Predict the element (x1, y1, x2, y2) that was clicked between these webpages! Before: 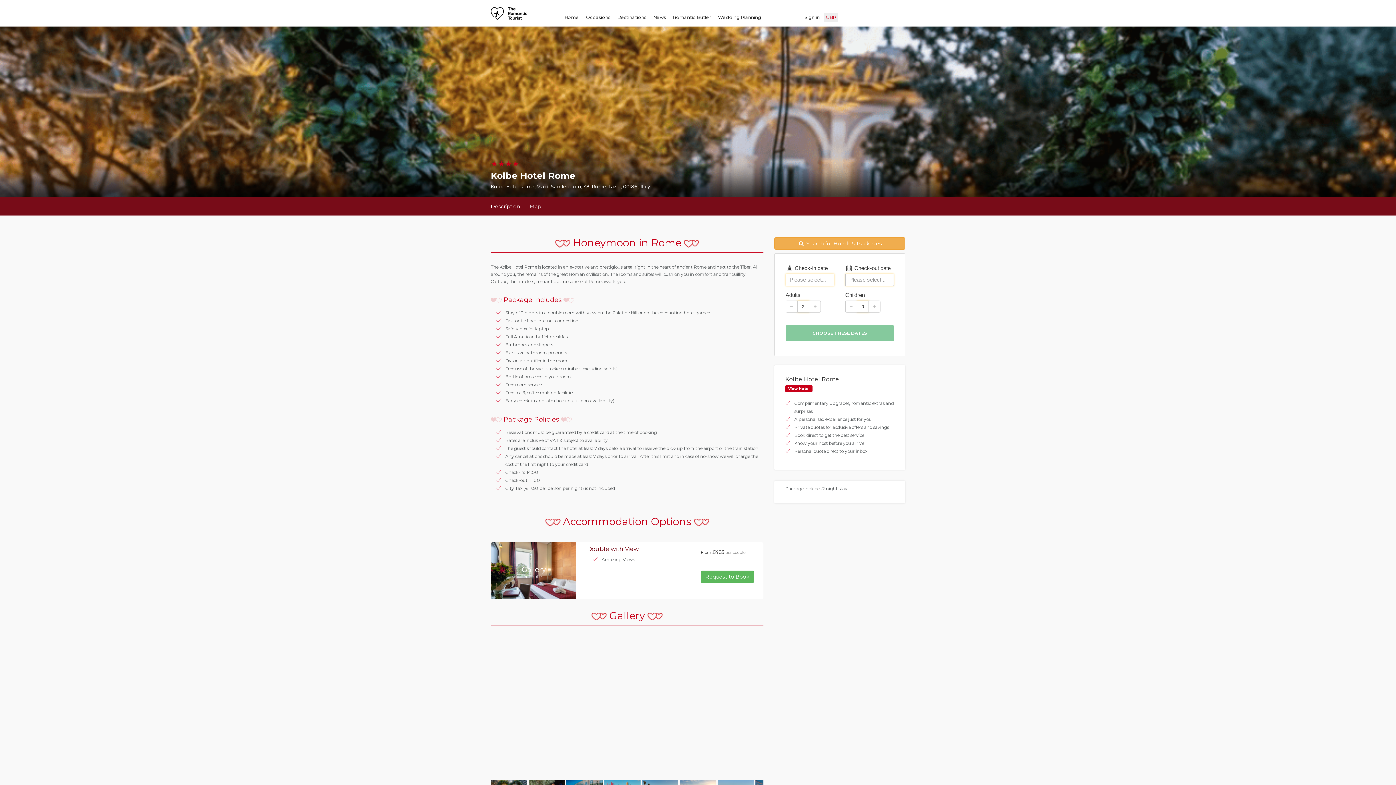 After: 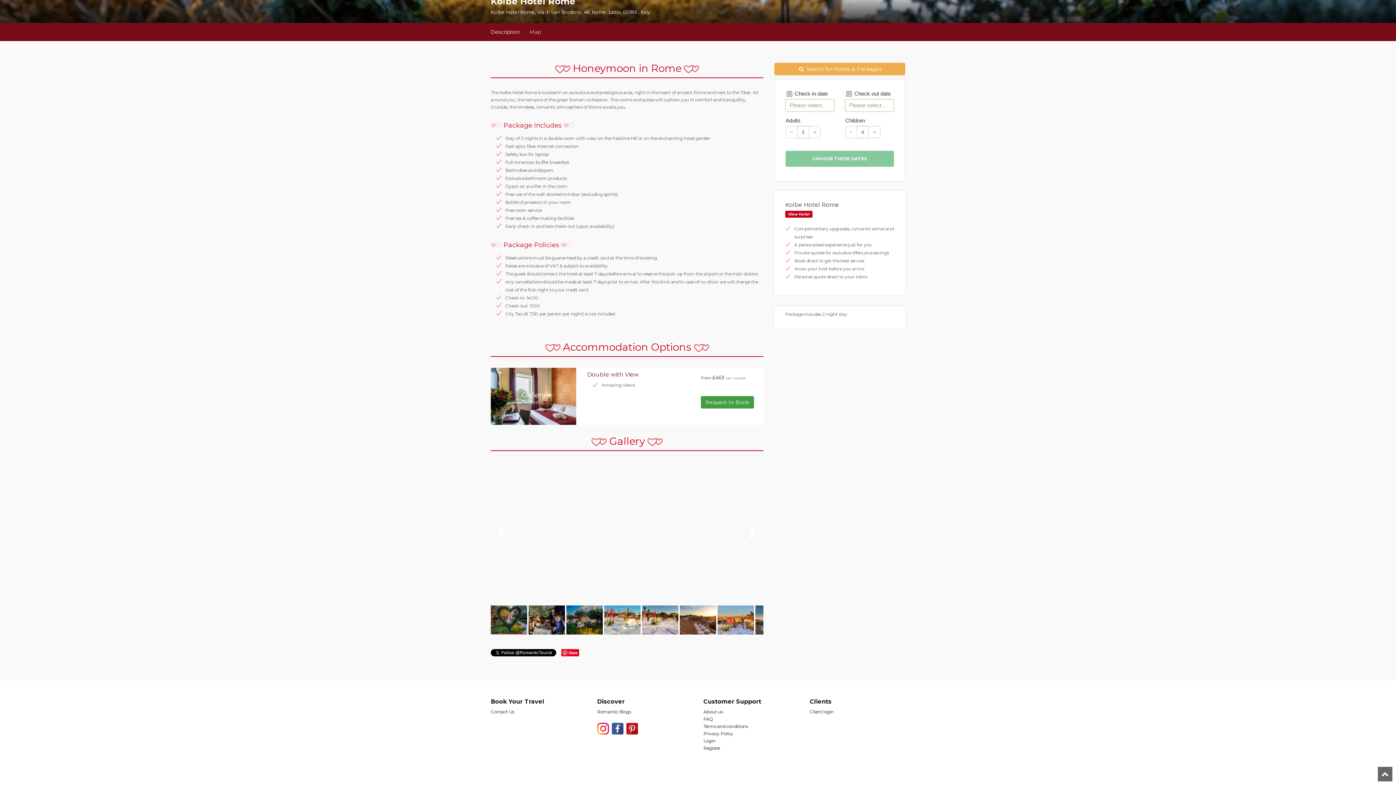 Action: label: Request to Book bbox: (700, 570, 754, 583)